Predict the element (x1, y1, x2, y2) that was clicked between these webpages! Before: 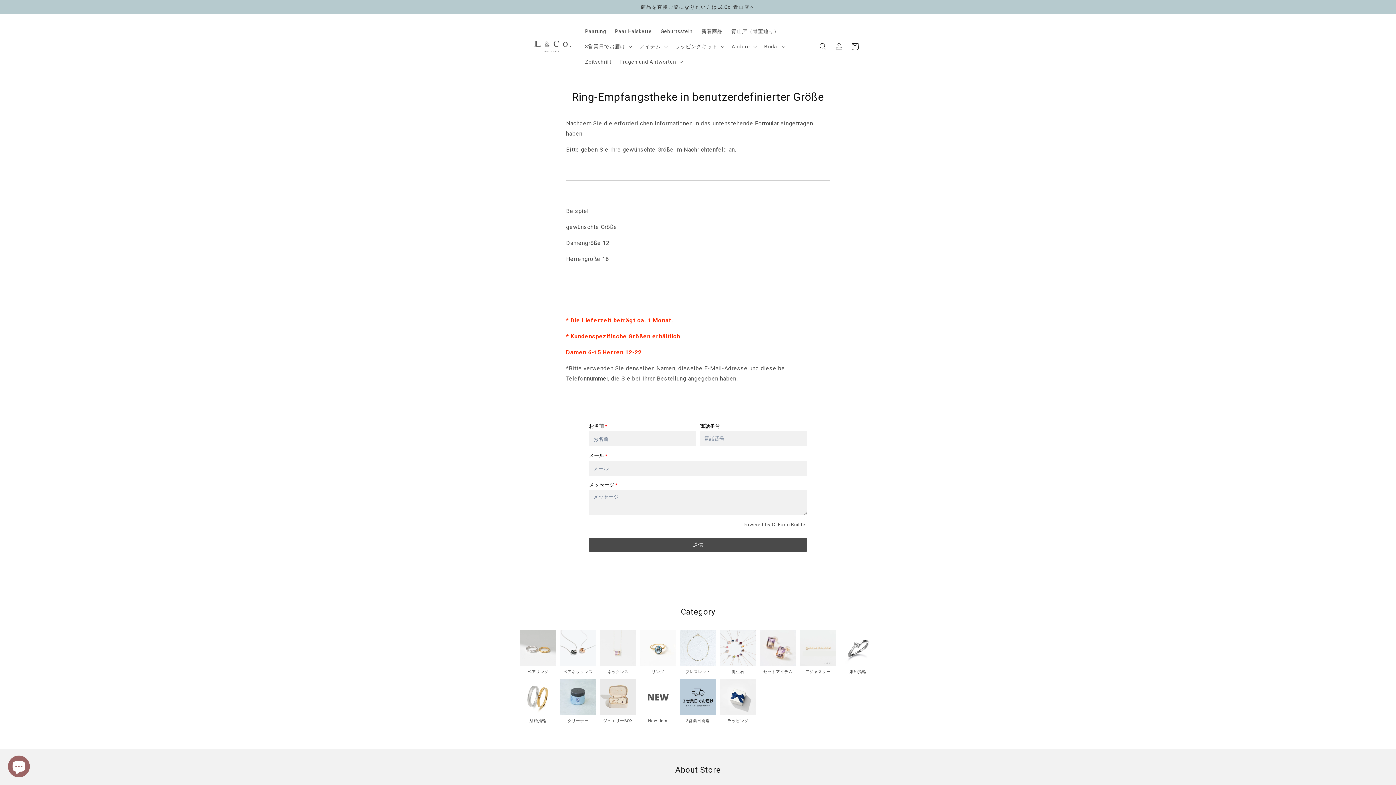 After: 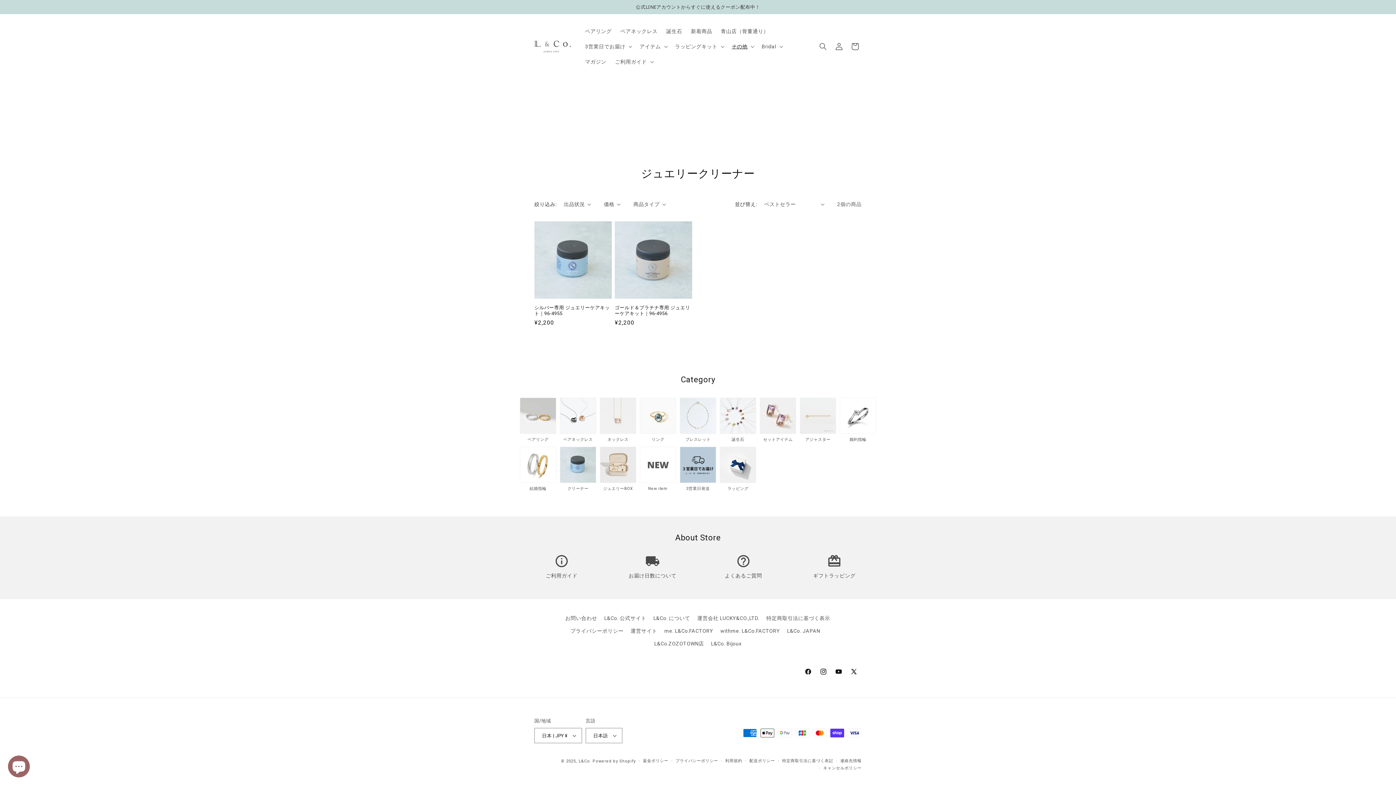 Action: bbox: (560, 712, 596, 716)